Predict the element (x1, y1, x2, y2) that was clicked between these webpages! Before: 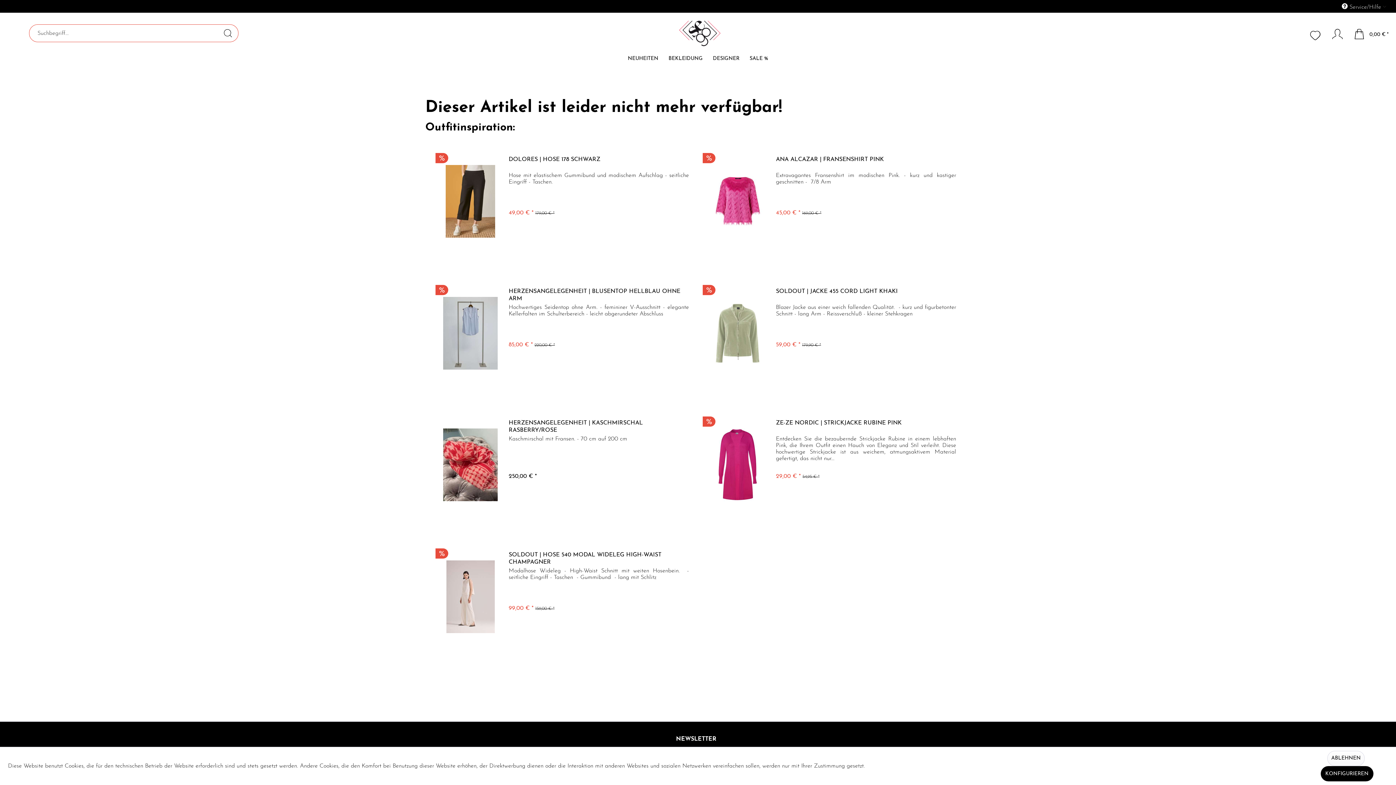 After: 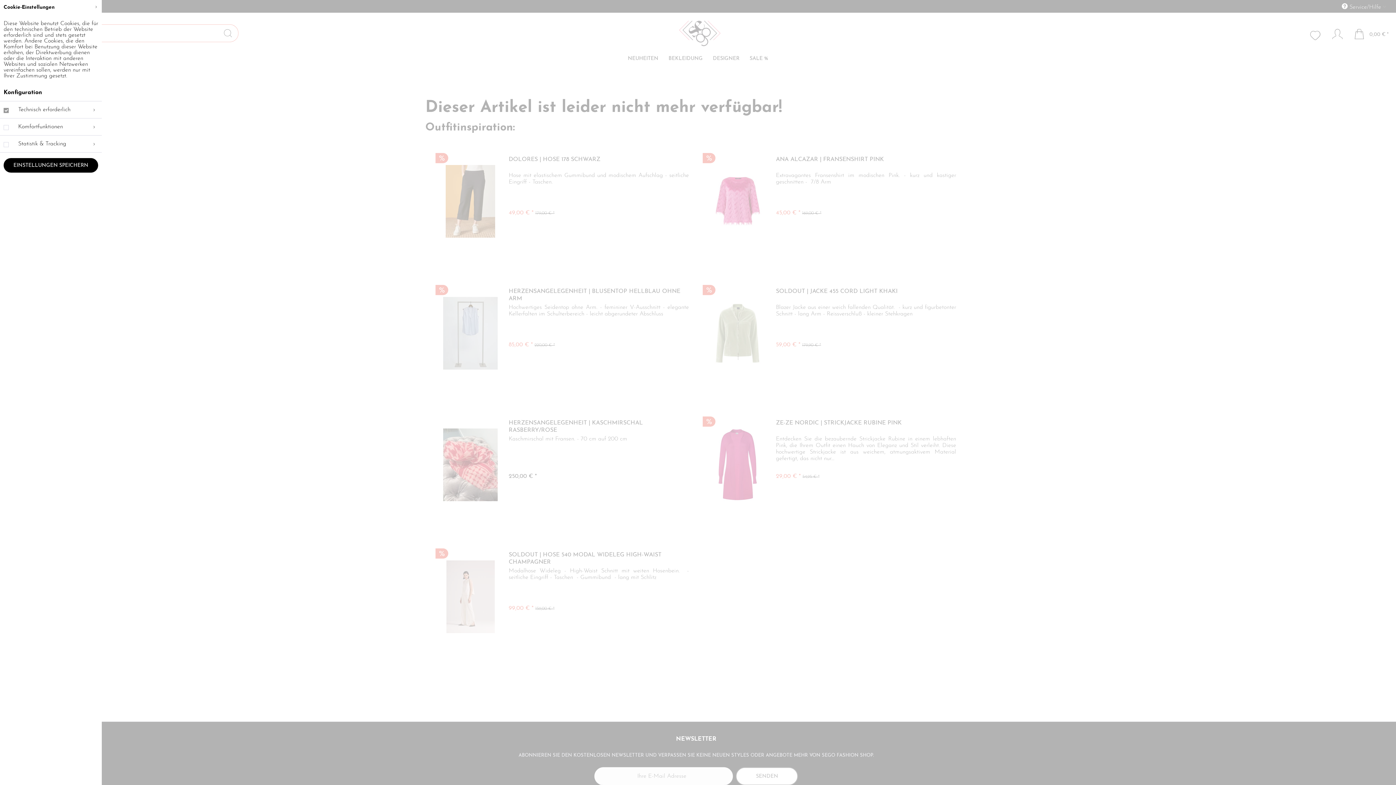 Action: bbox: (1320, 766, 1373, 781) label: KONFIGURIEREN